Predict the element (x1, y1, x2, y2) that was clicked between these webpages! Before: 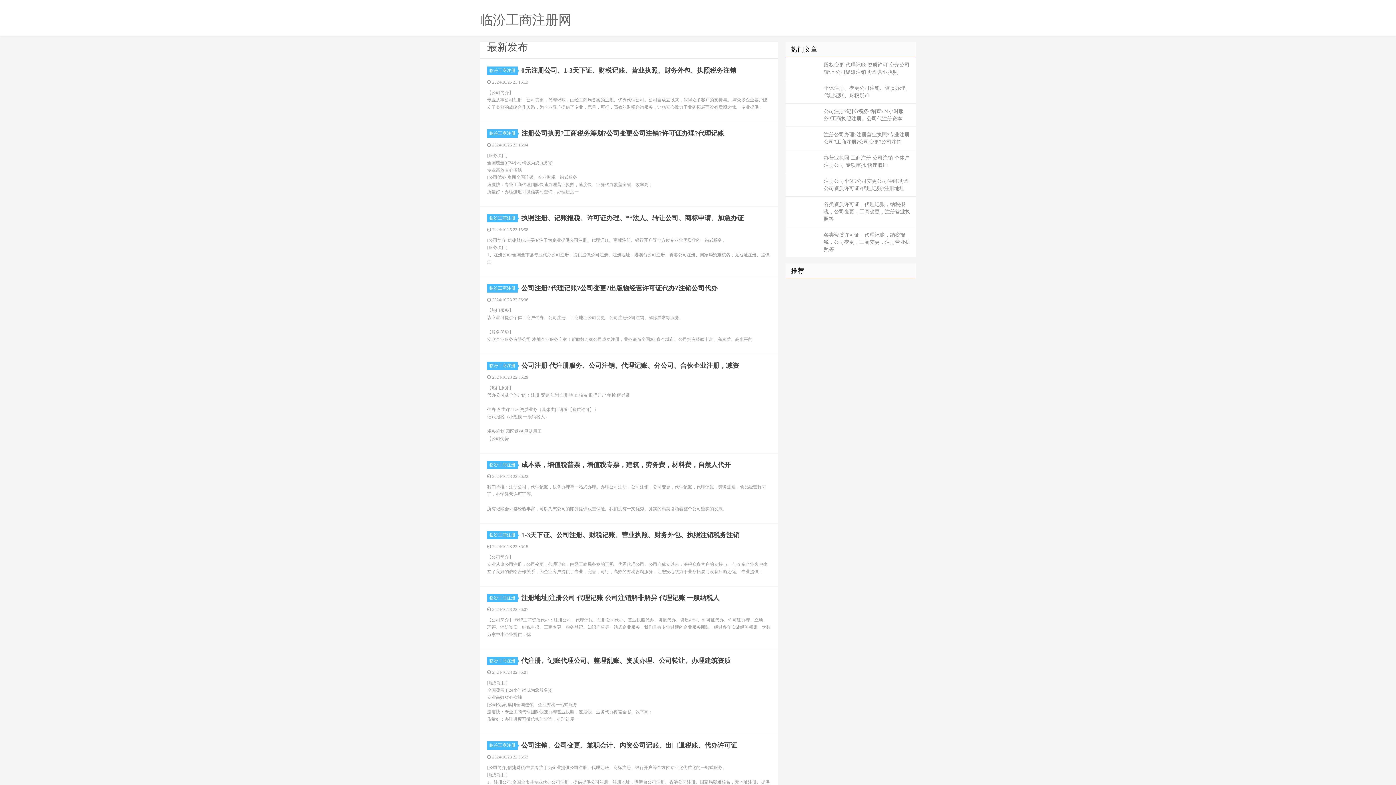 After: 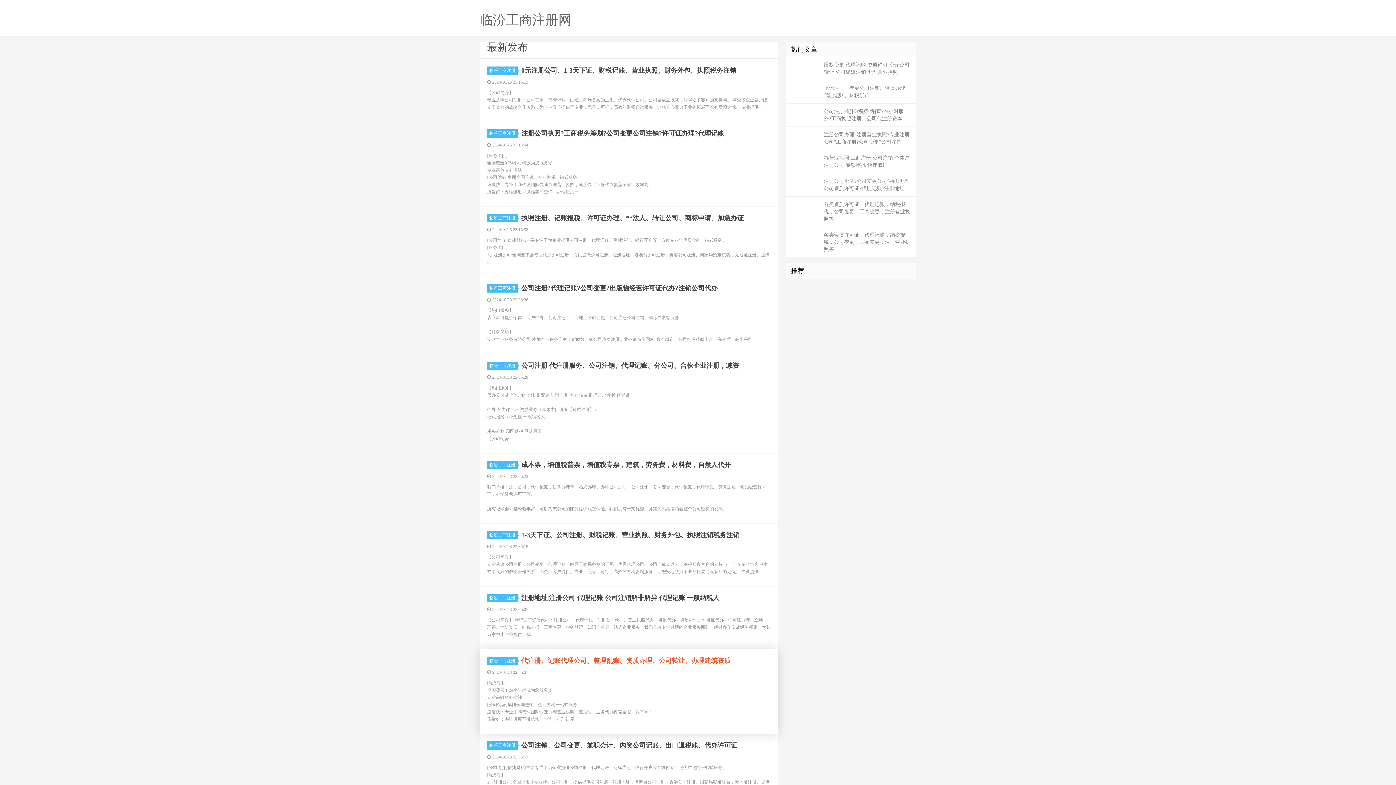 Action: label: 代注册、记账代理公司、整理乱账、资质办理、公司转让、办理建筑资质 bbox: (521, 657, 730, 664)